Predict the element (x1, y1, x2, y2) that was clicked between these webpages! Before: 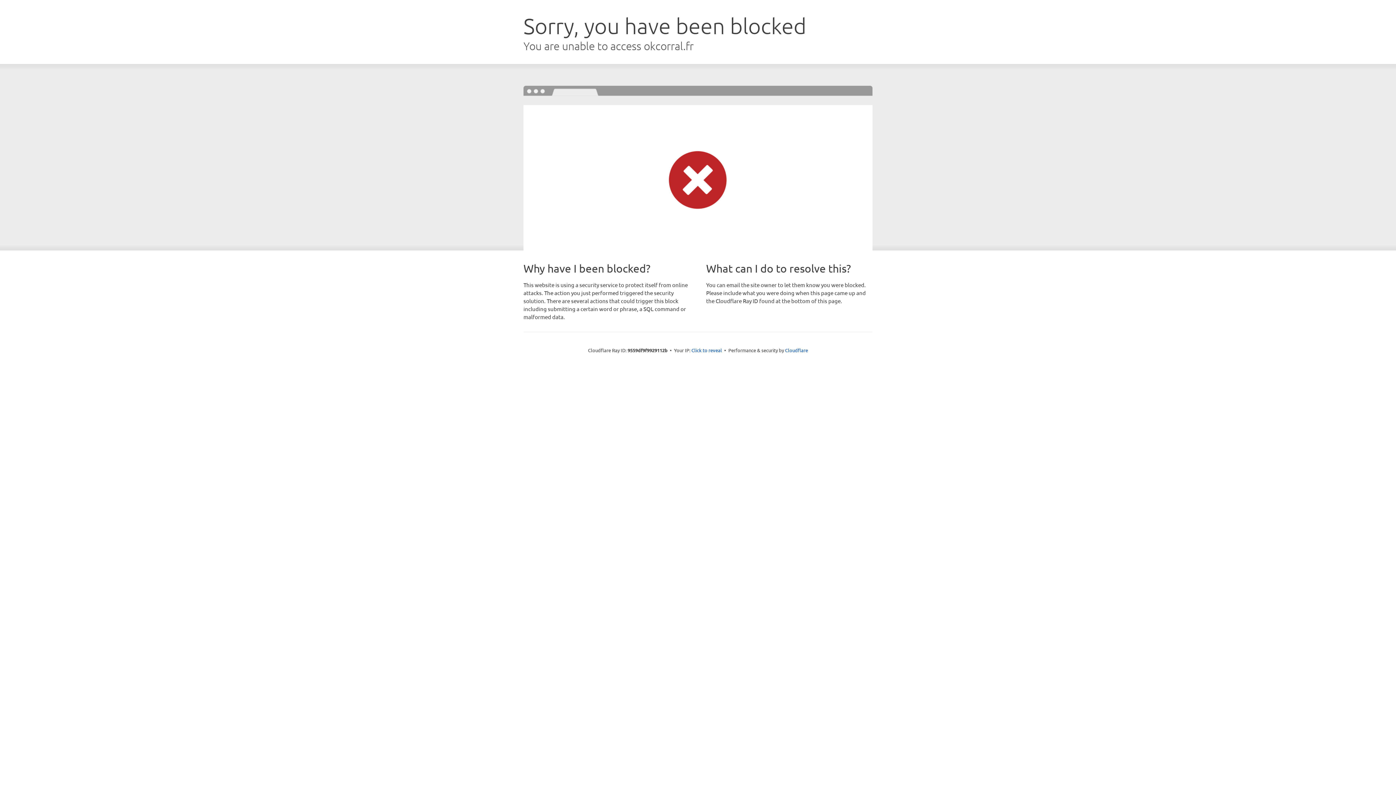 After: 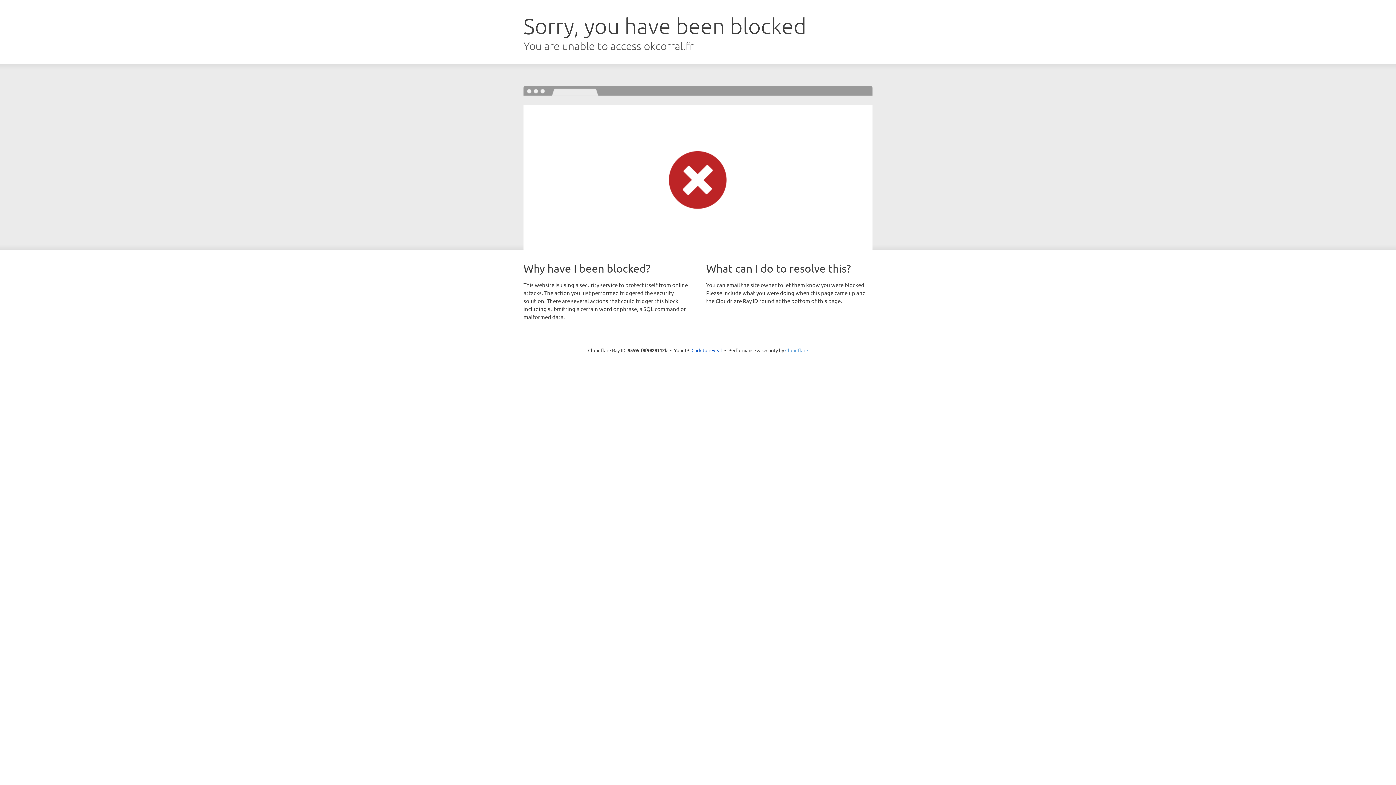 Action: label: Cloudflare bbox: (785, 347, 808, 353)